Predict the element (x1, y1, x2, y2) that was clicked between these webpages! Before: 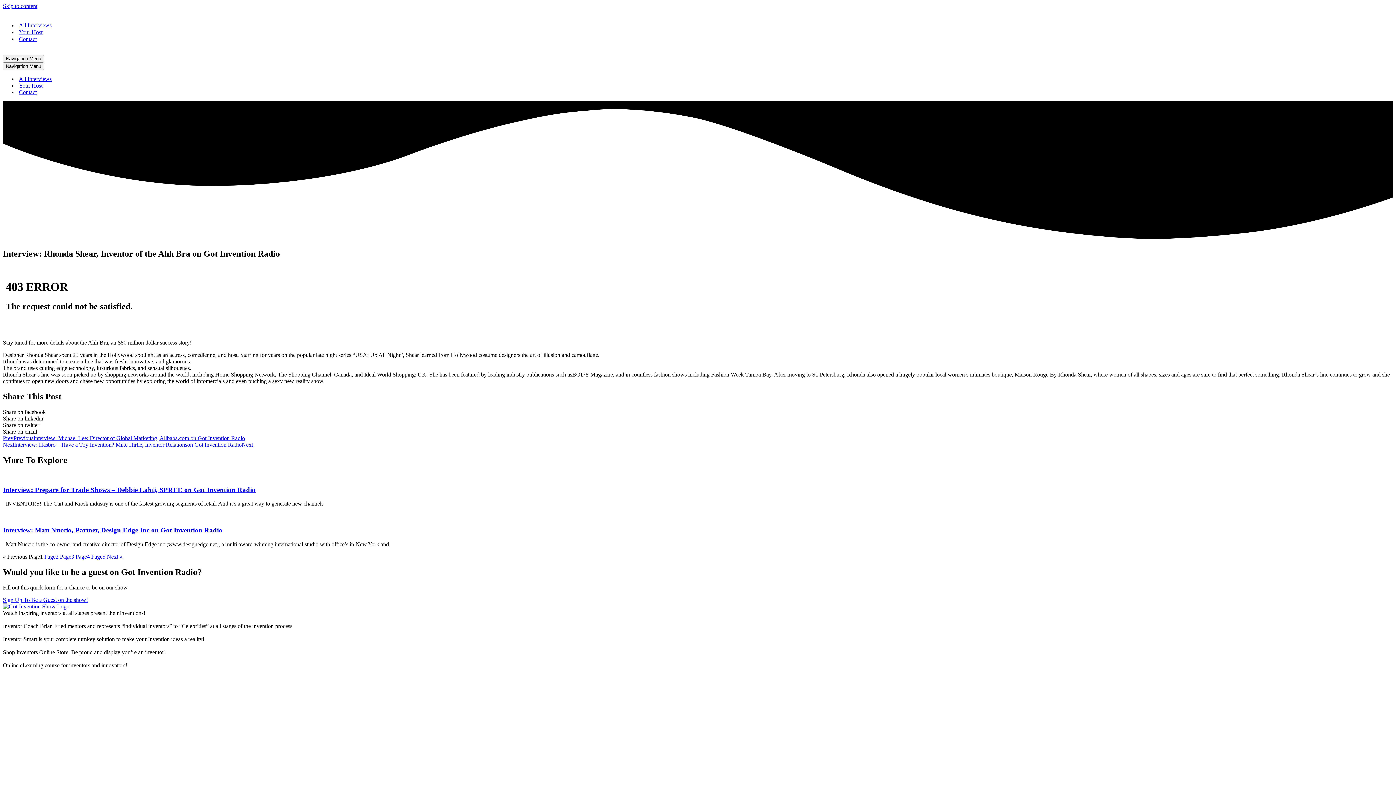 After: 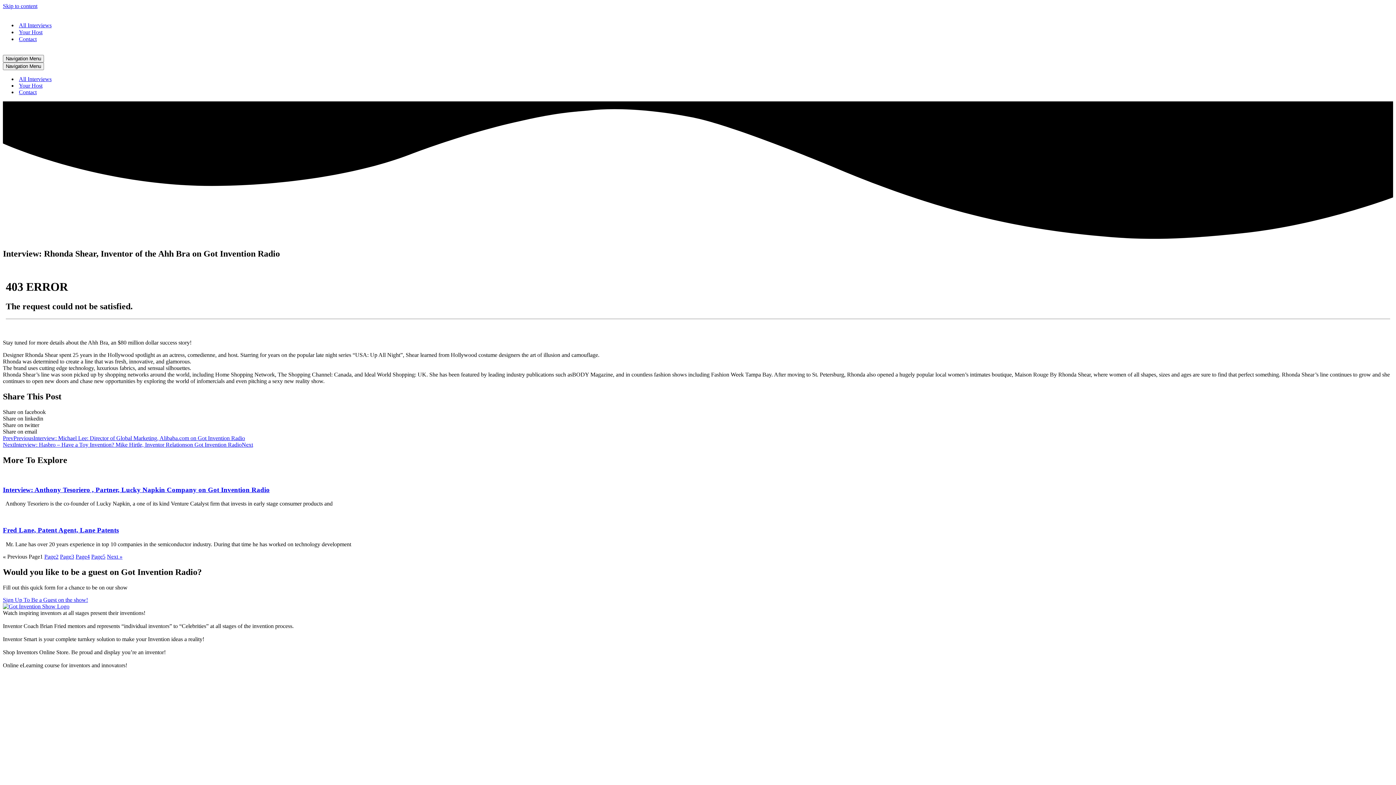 Action: bbox: (106, 553, 122, 559) label: Next »